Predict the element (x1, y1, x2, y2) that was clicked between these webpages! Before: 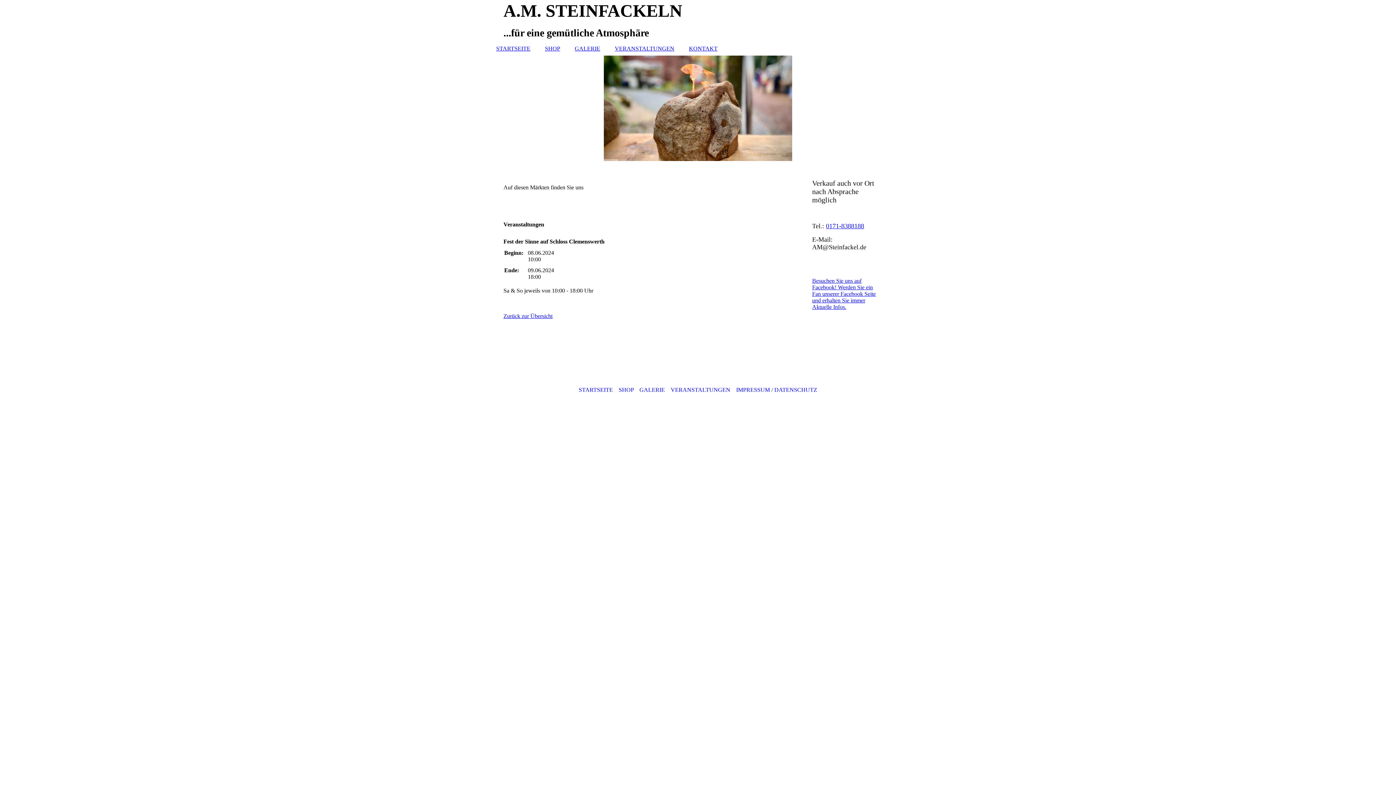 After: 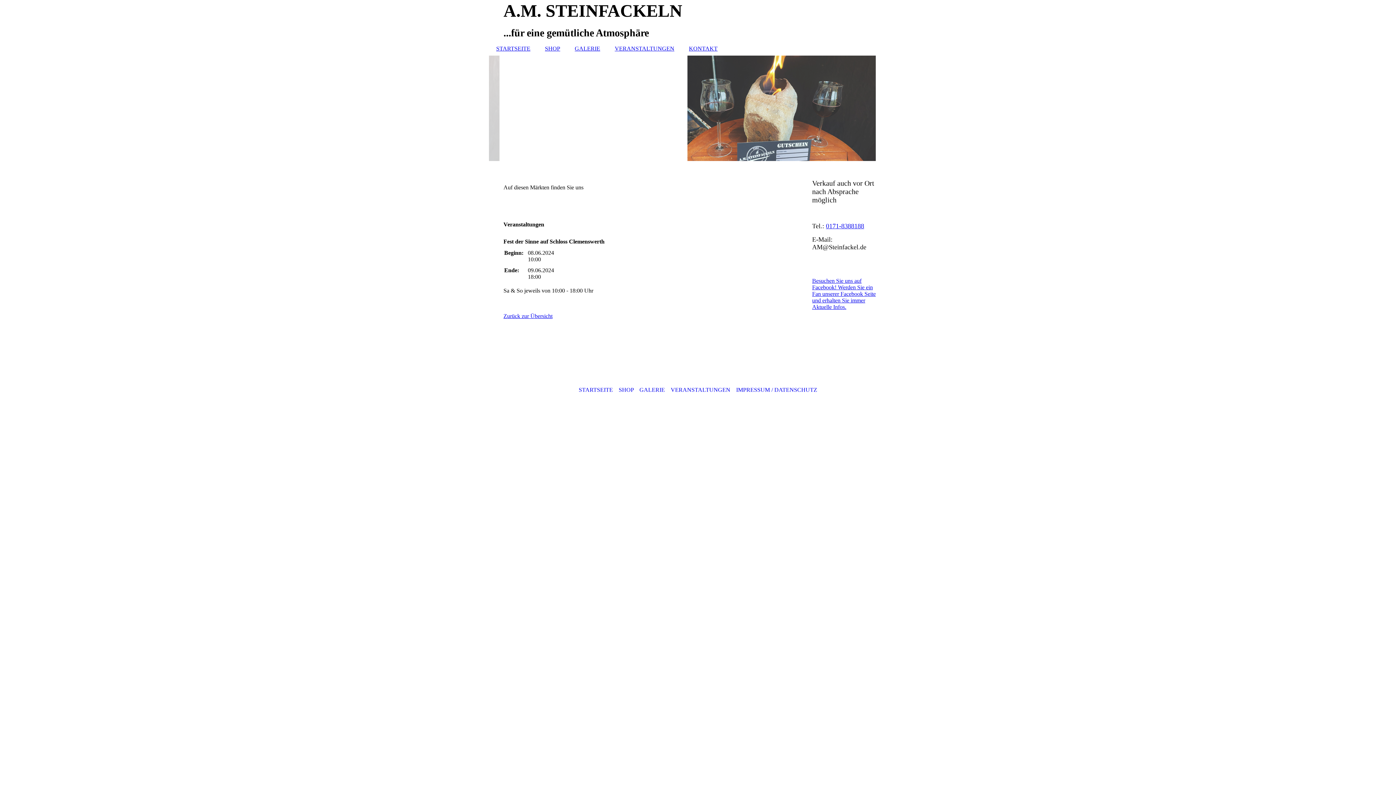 Action: label: IMPRESSUM / DATENSCHUTZ
 bbox: (736, 387, 817, 393)